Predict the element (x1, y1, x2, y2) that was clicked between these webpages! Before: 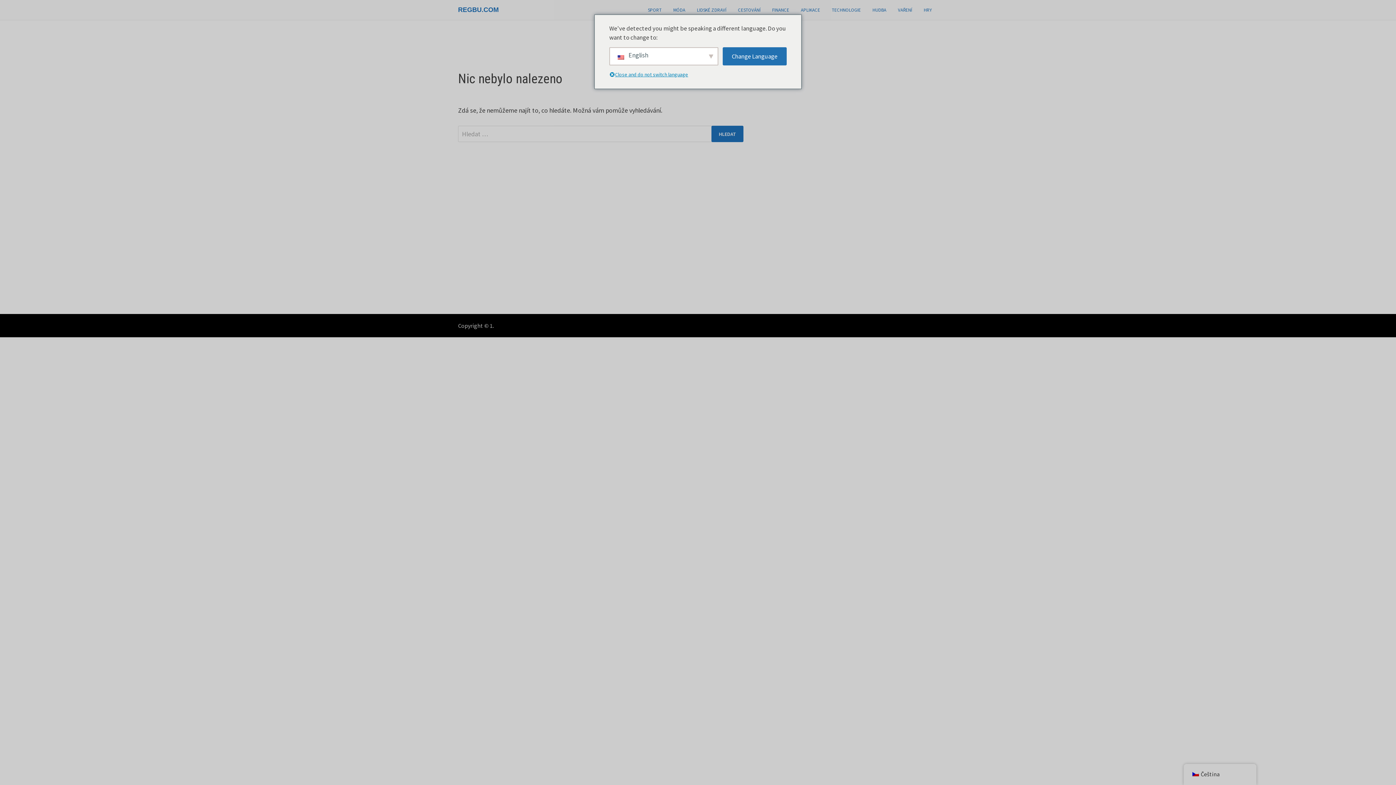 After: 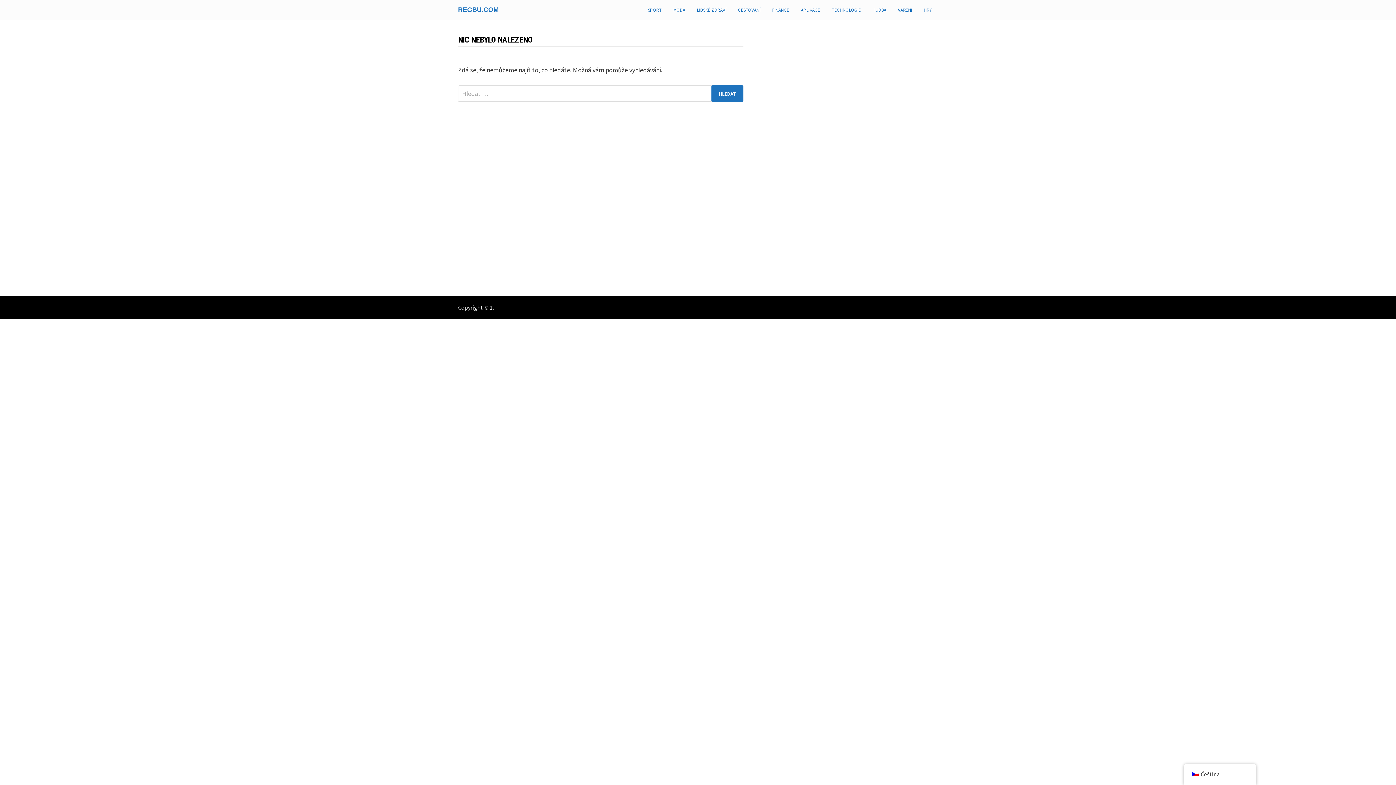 Action: bbox: (866, 0, 892, 20) label: HUDBA